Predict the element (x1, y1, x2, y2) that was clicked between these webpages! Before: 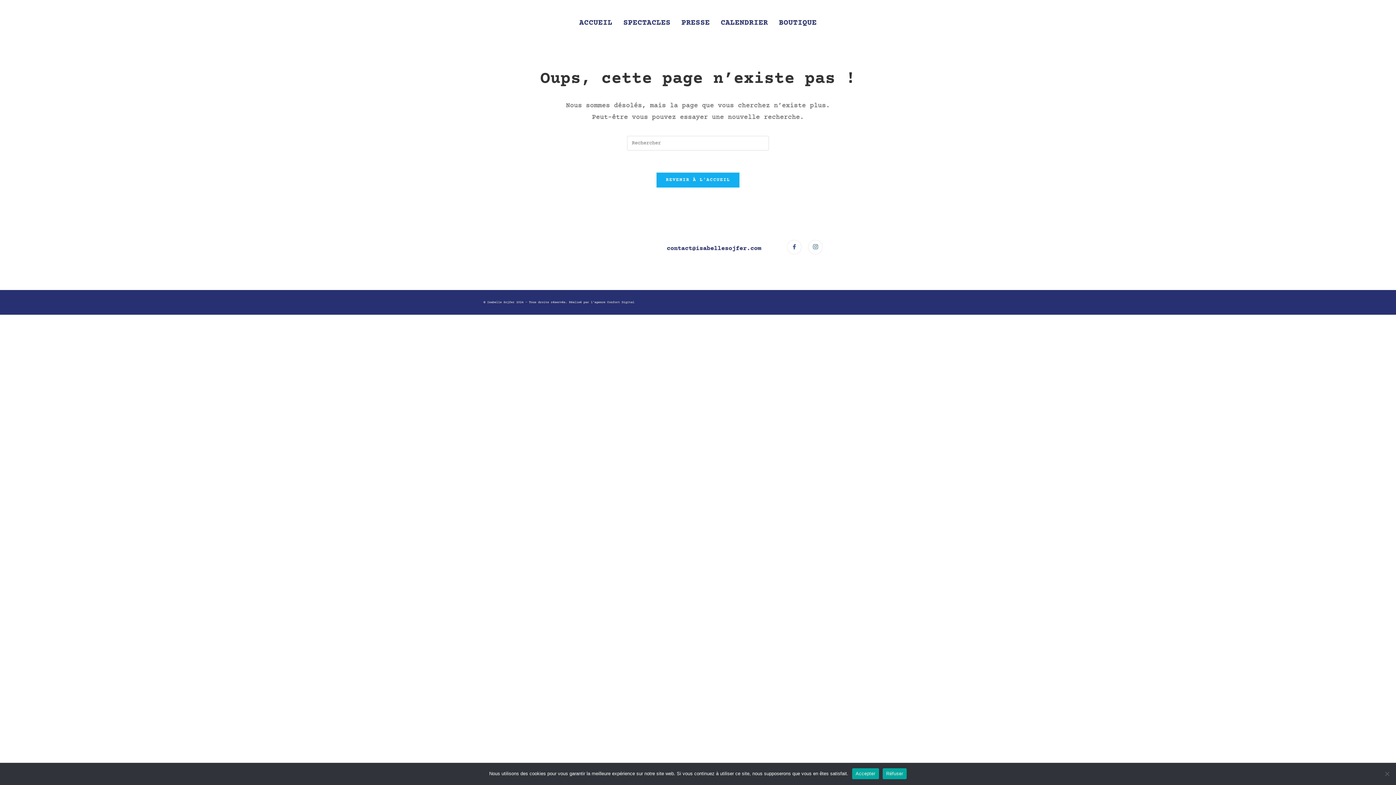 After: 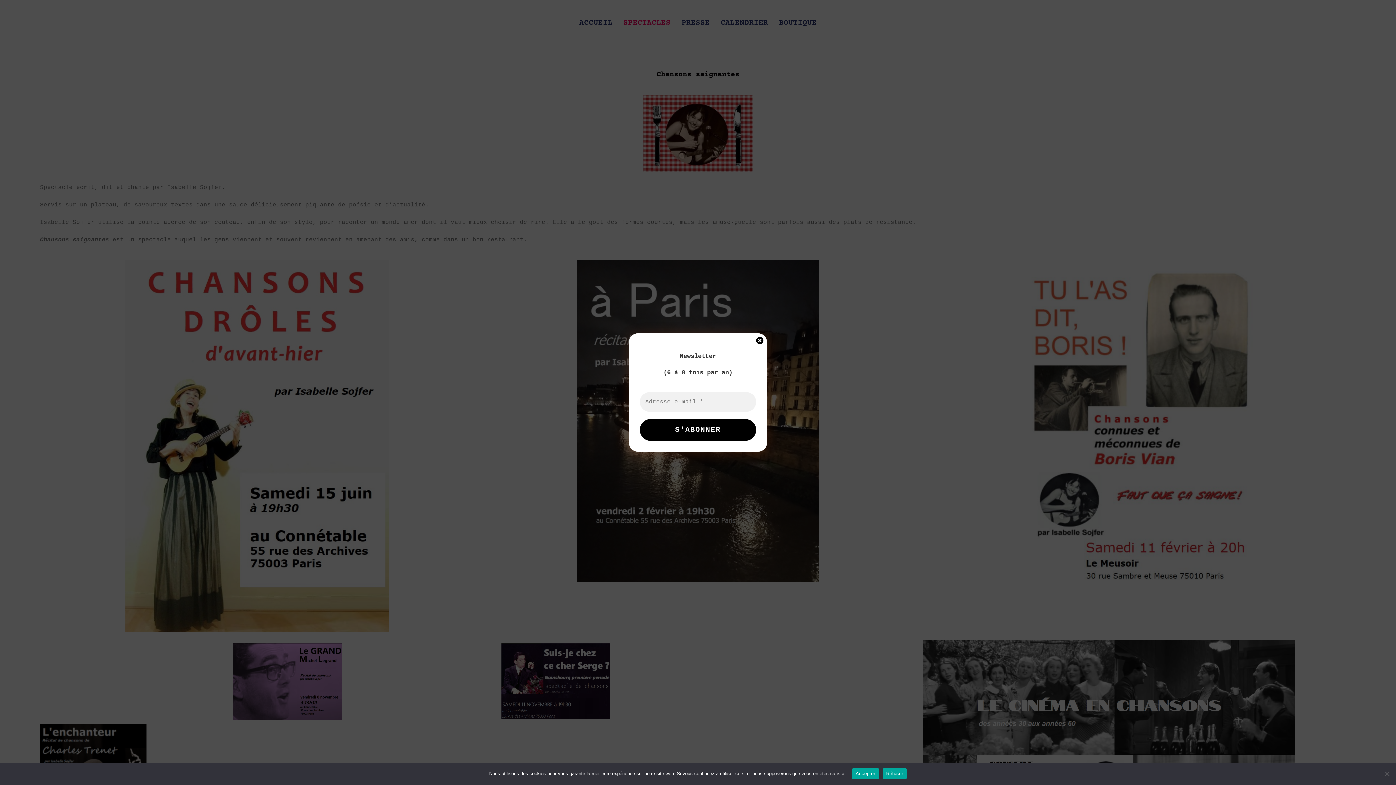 Action: label: SPECTACLES bbox: (618, 4, 676, 42)